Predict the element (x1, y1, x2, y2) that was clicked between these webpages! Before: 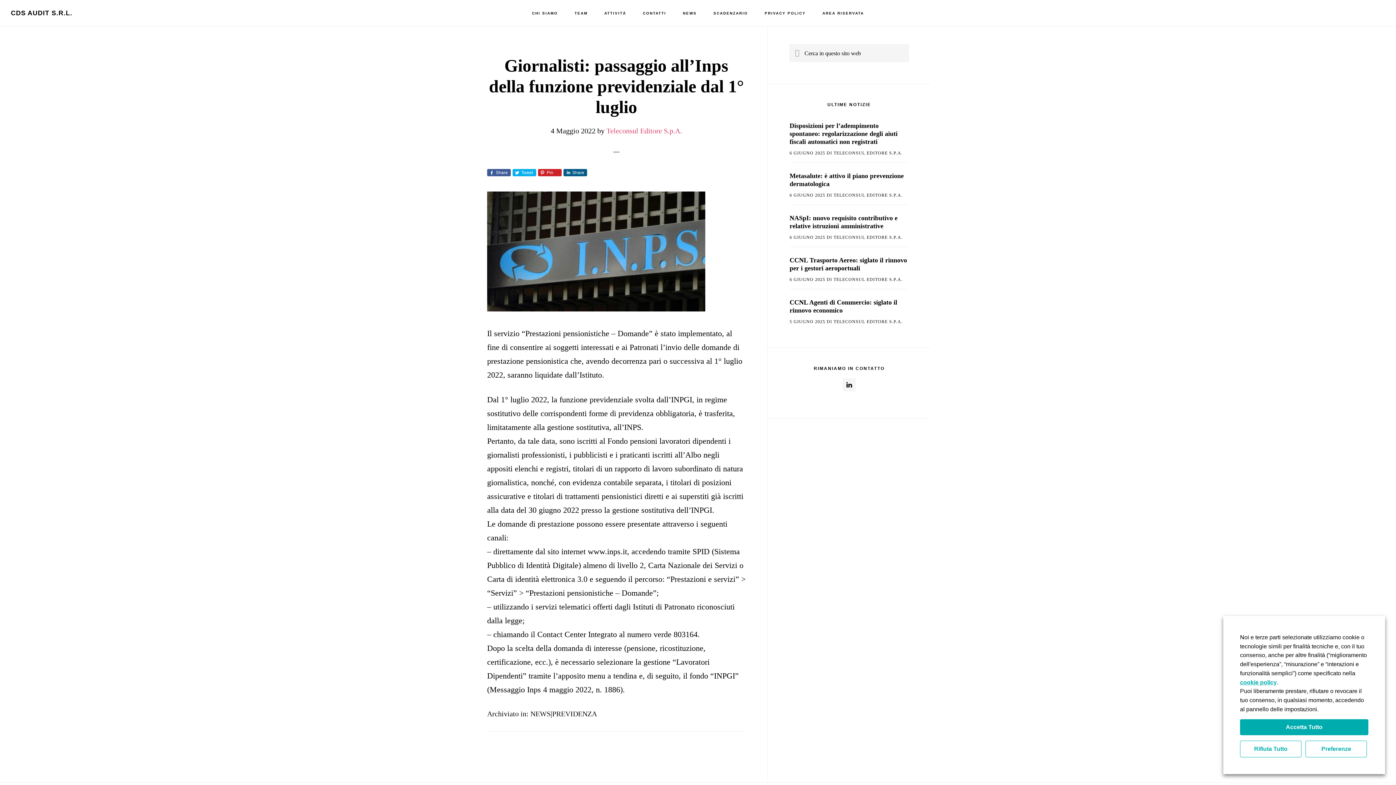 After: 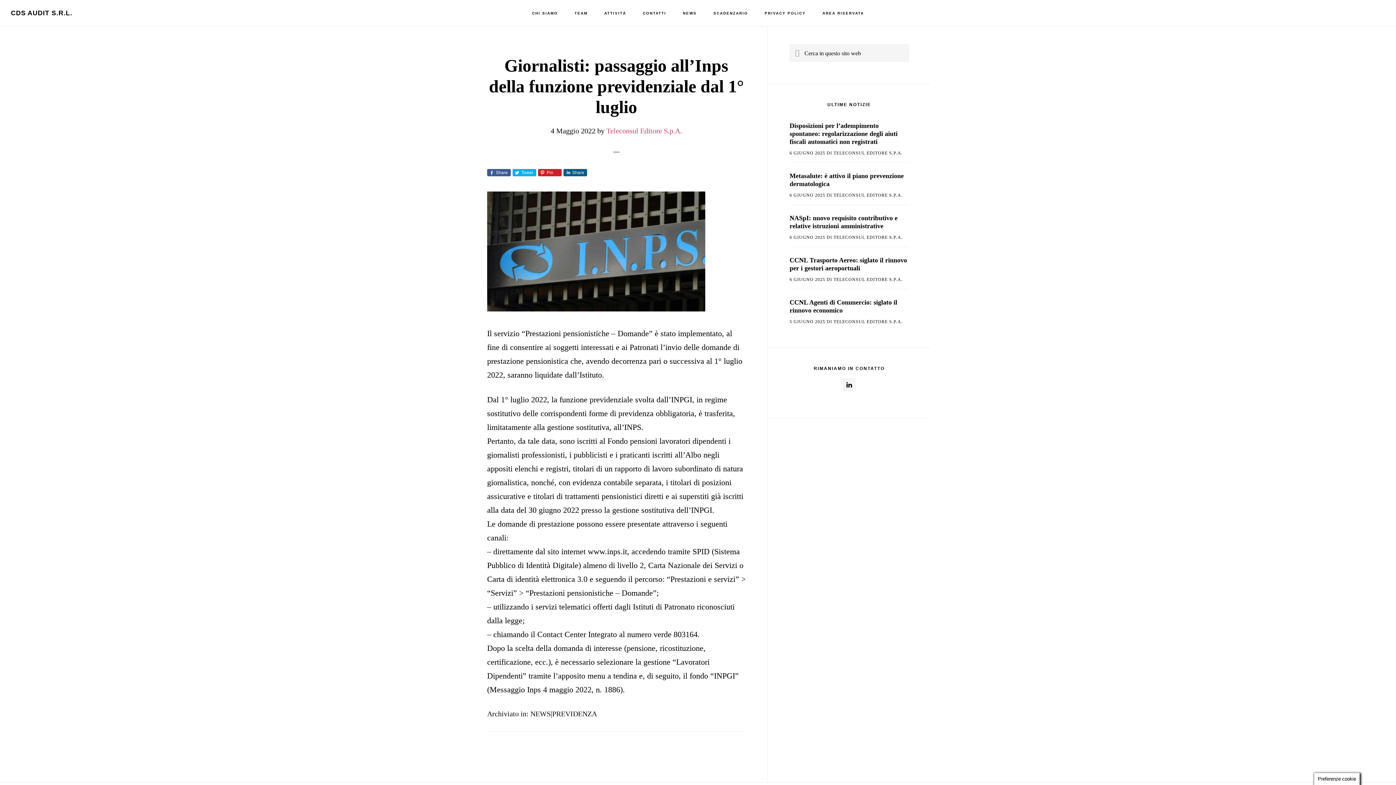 Action: label: Accetta Tutto bbox: (1240, 719, 1368, 735)